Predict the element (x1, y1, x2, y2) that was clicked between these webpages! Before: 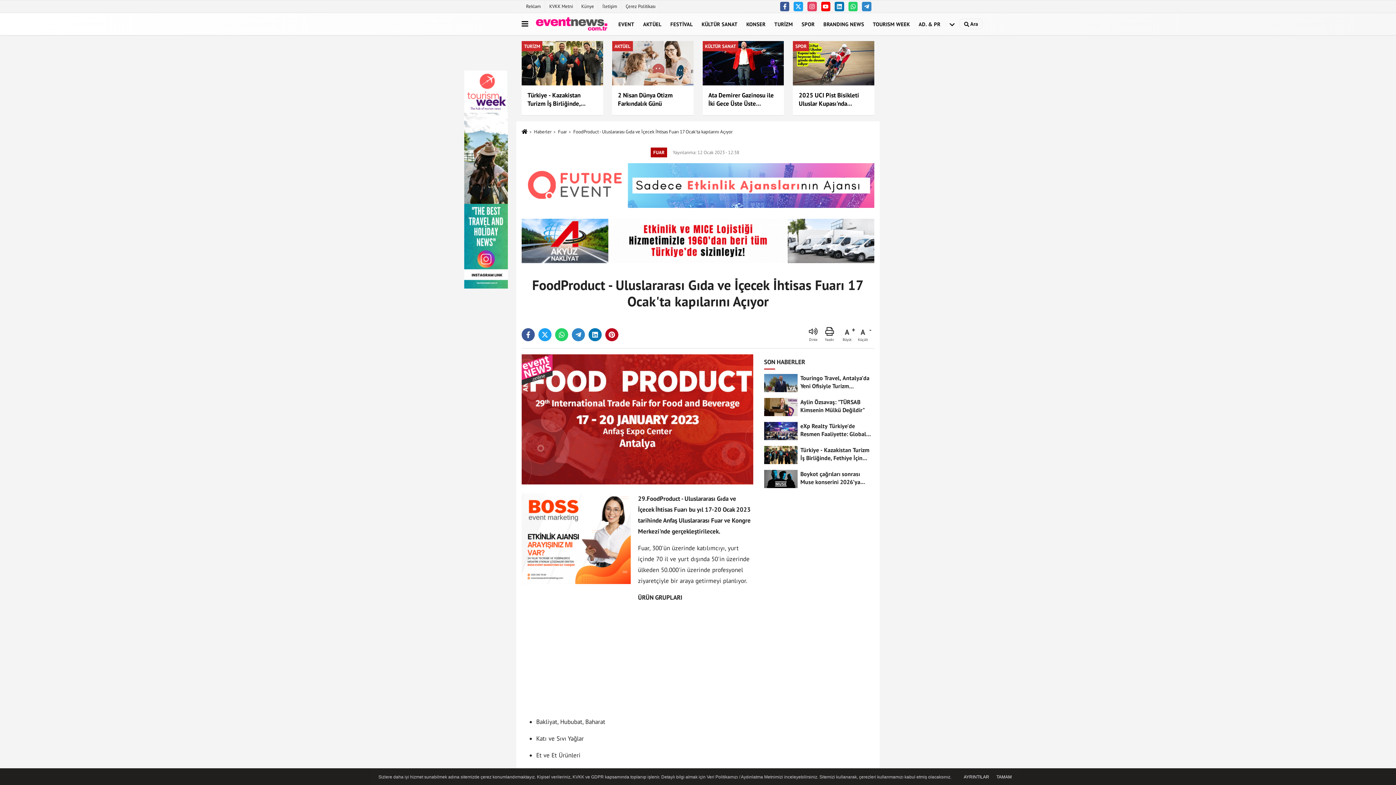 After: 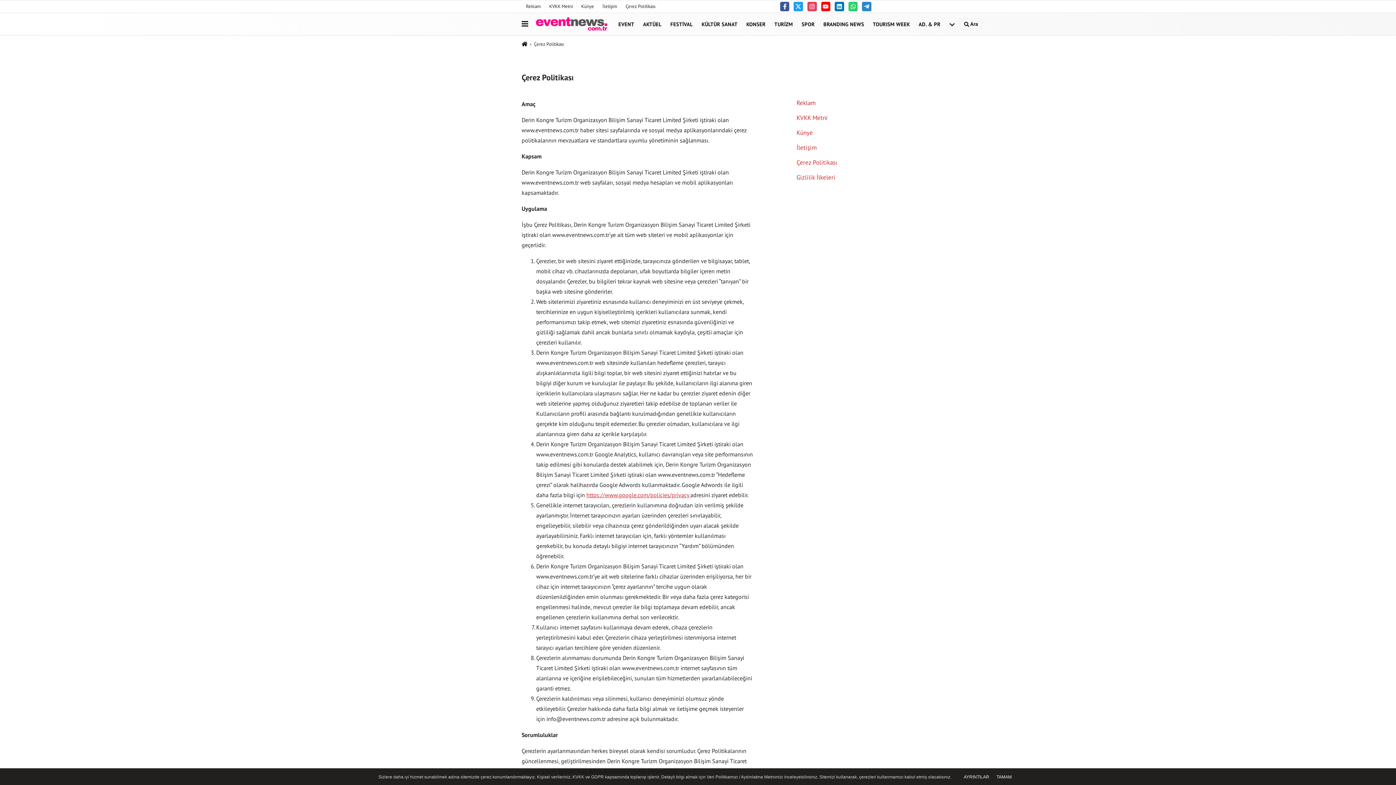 Action: label: Çerez Politikası bbox: (621, 0, 659, 12)